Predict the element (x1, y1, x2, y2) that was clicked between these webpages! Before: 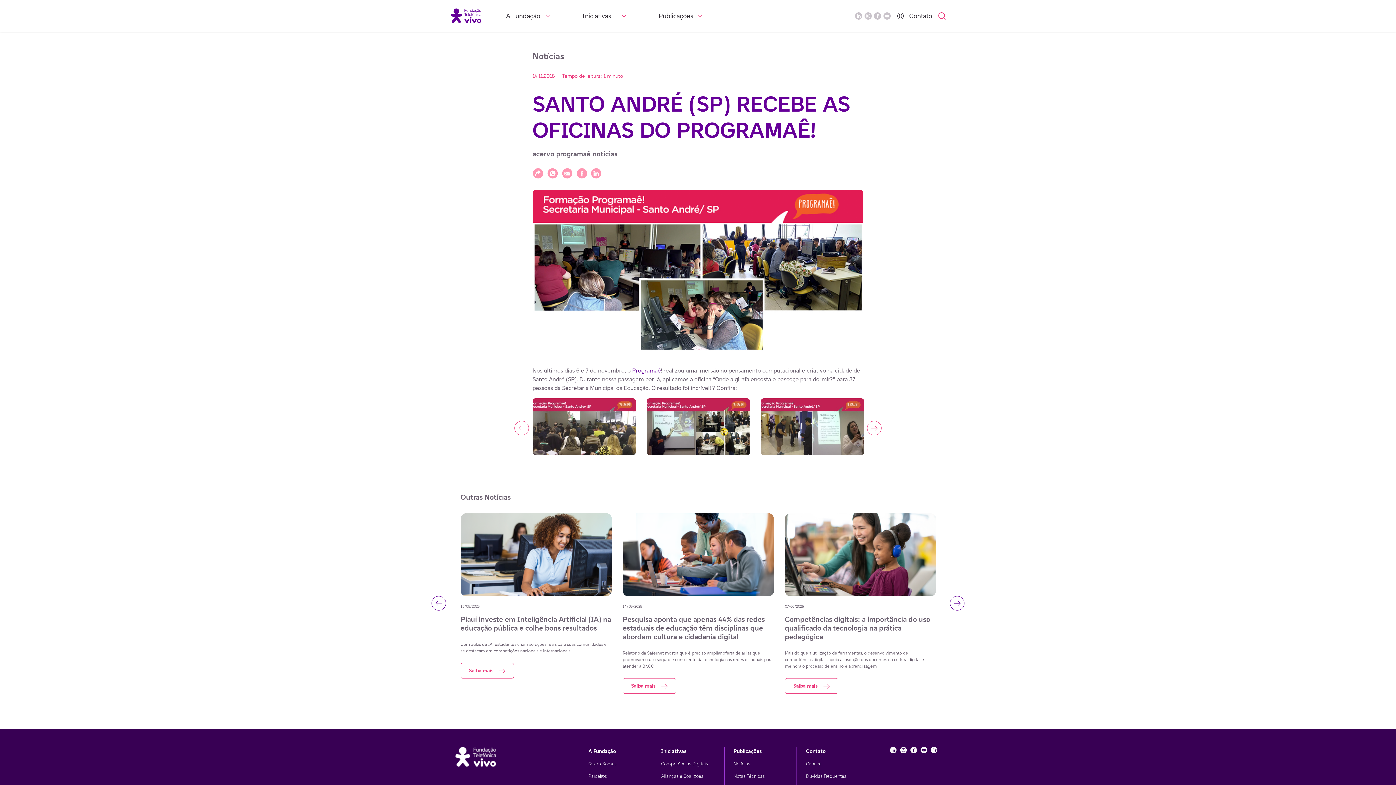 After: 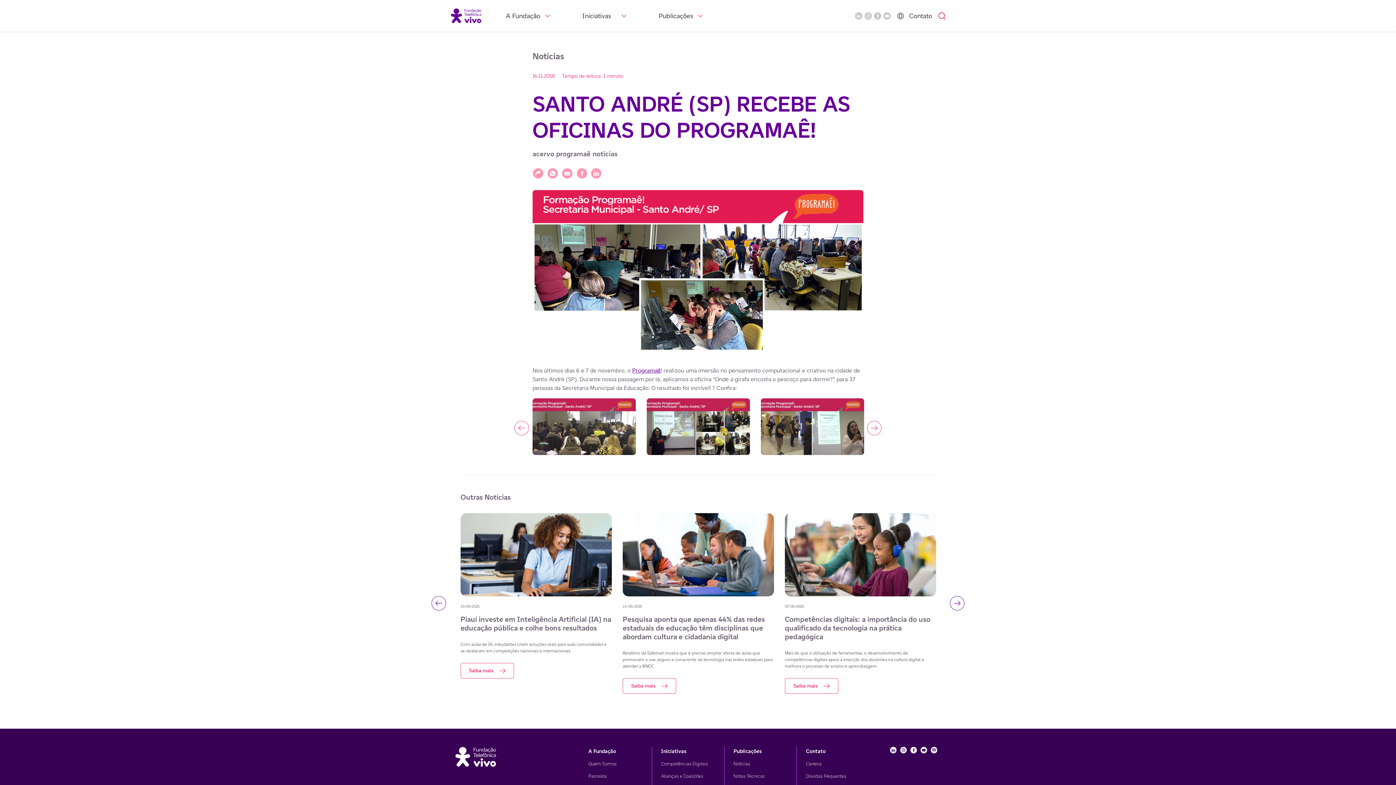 Action: label: Compartilhar via Facebook bbox: (576, 168, 587, 178)